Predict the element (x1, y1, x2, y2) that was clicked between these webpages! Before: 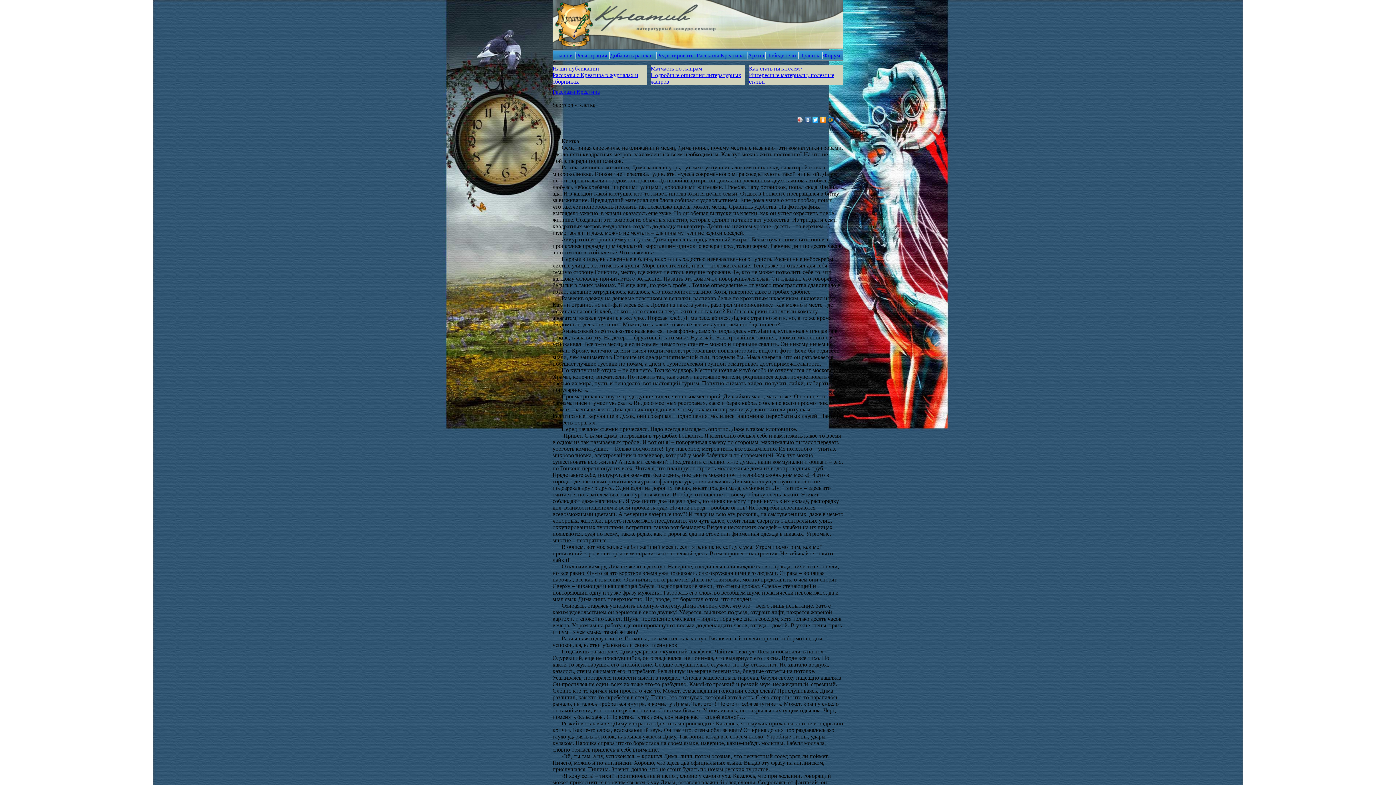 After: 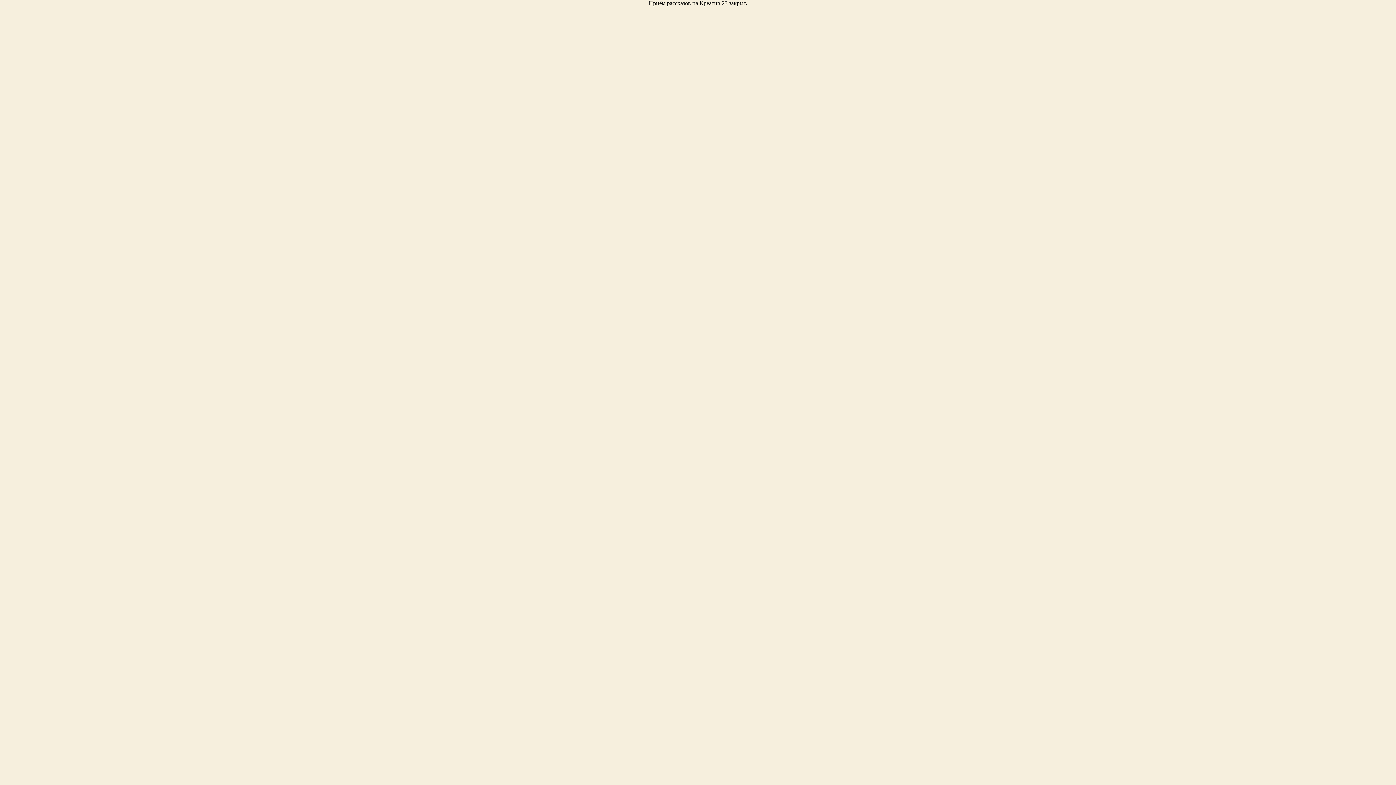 Action: label: Добавить рассказ bbox: (610, 52, 656, 58)